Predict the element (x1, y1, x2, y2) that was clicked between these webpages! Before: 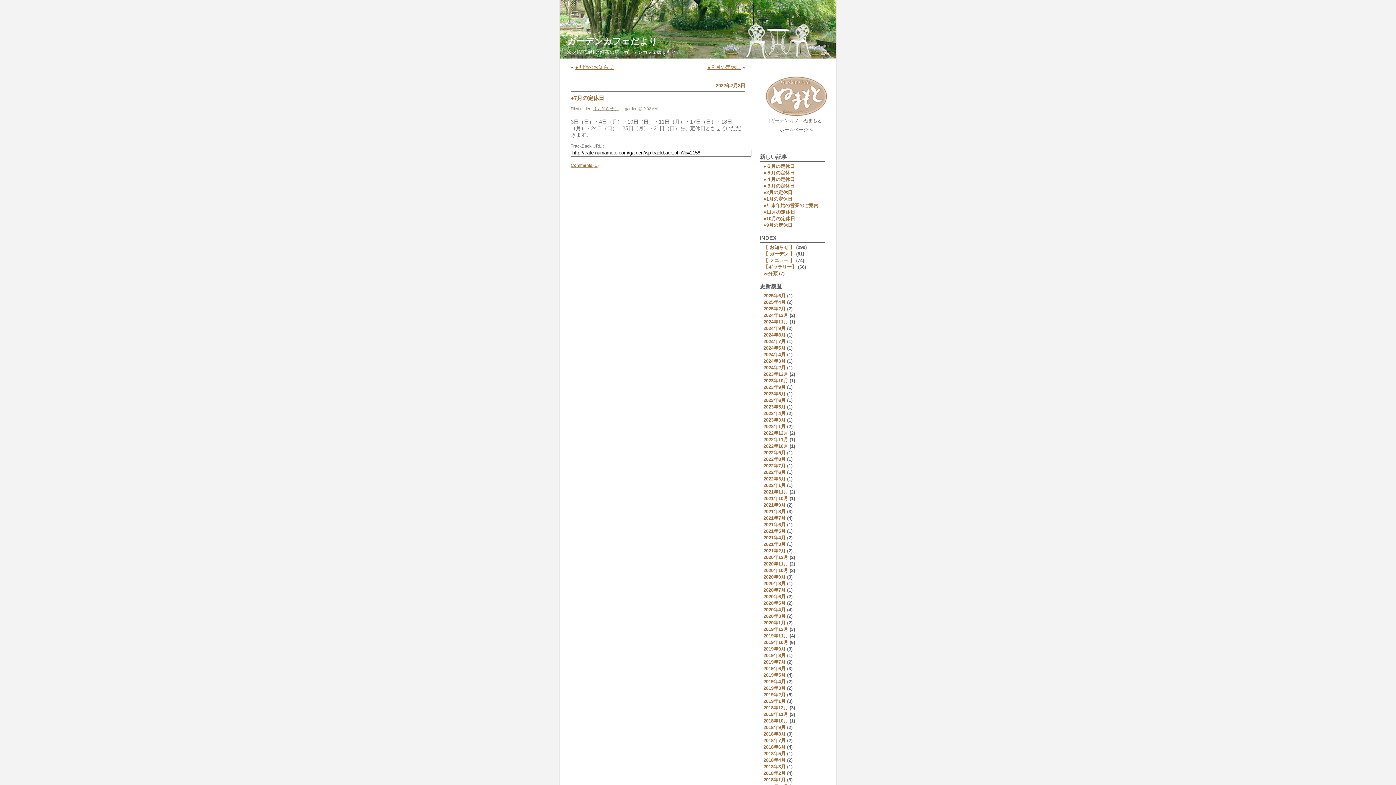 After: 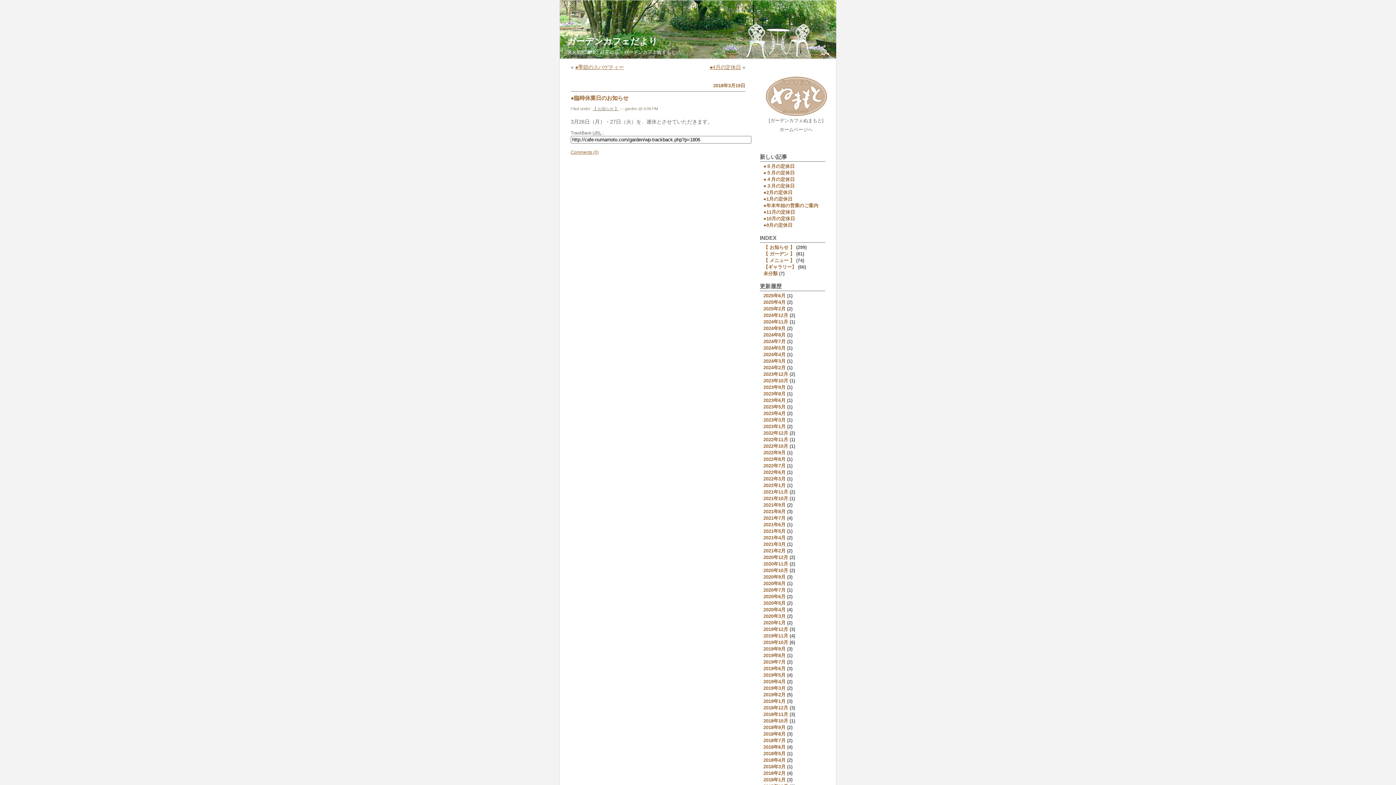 Action: bbox: (763, 764, 785, 769) label: 2018年3月